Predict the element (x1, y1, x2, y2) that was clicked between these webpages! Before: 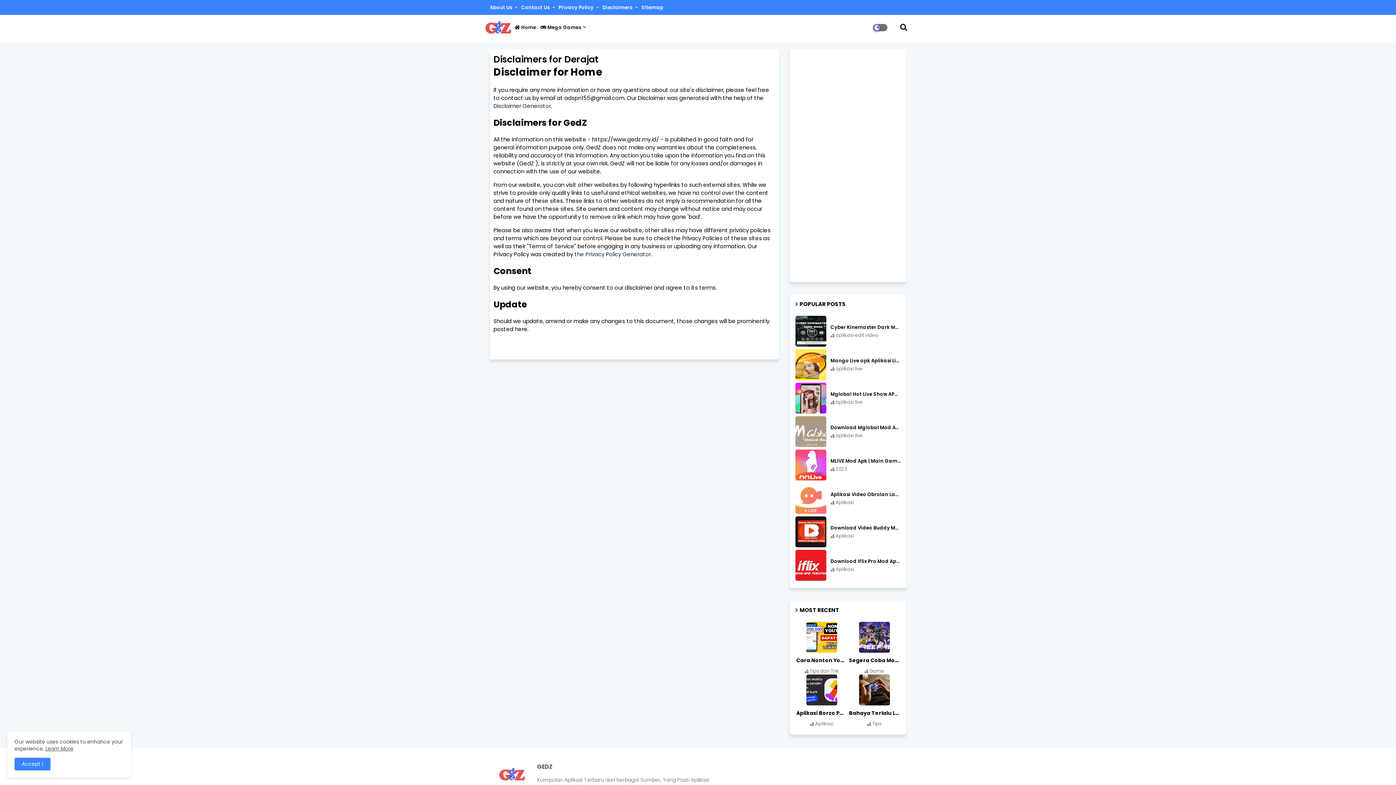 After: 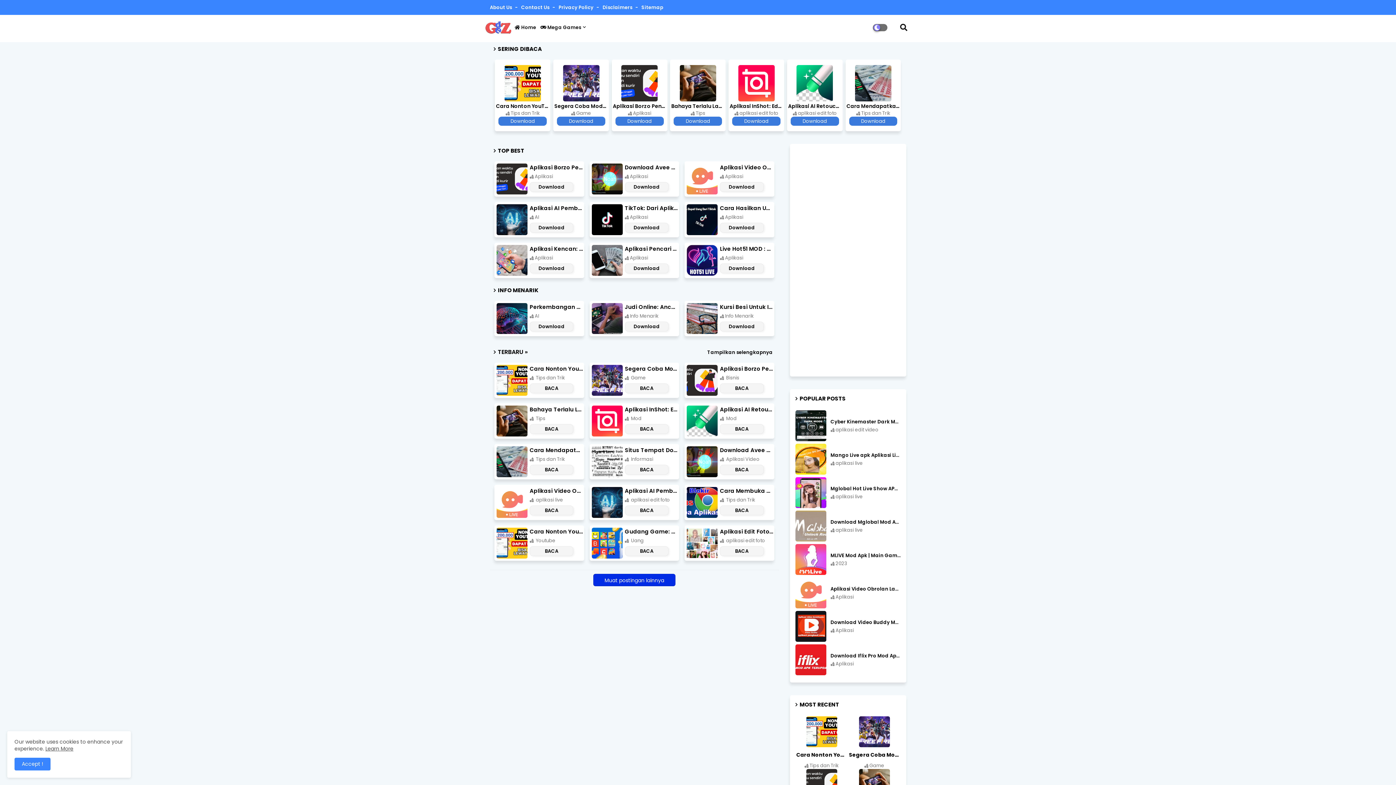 Action: label:  Home bbox: (512, 14, 538, 40)